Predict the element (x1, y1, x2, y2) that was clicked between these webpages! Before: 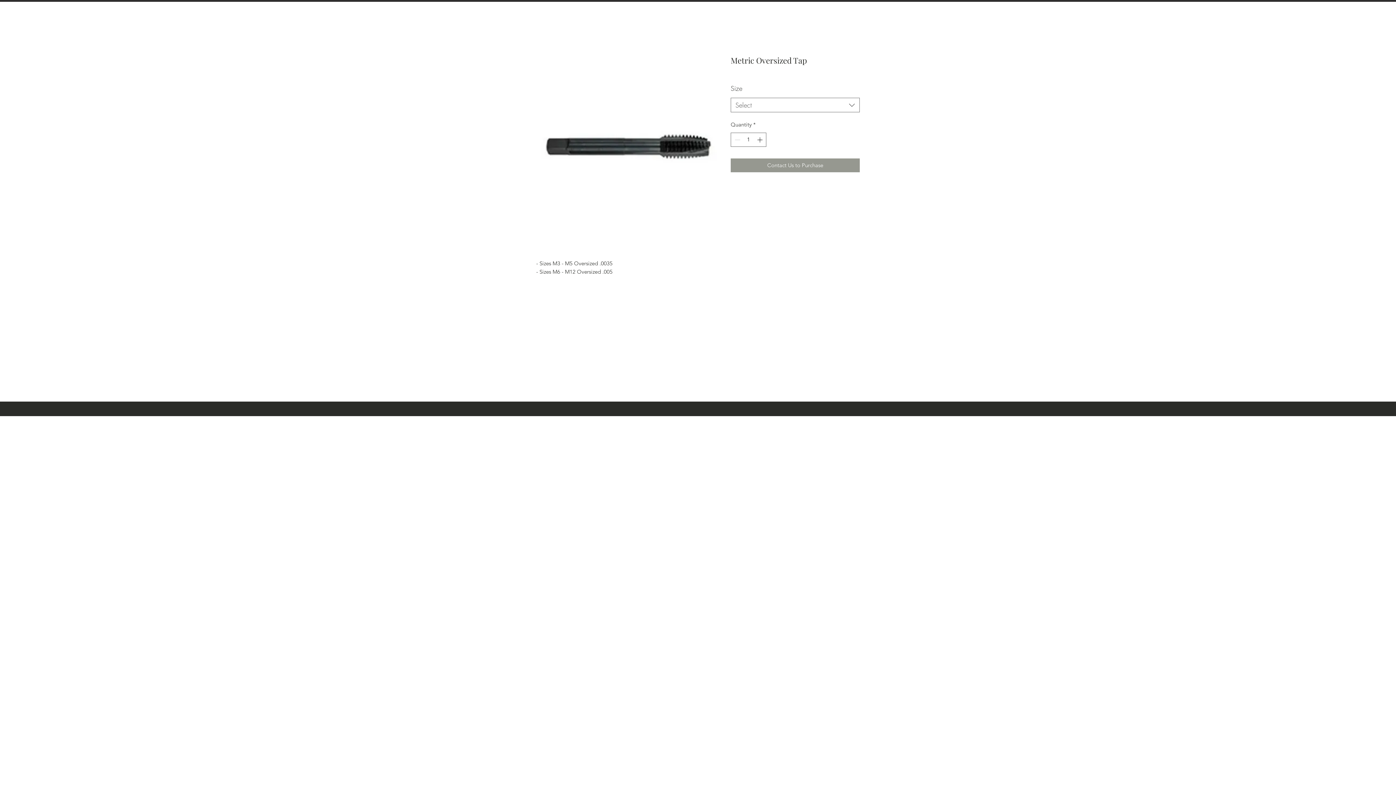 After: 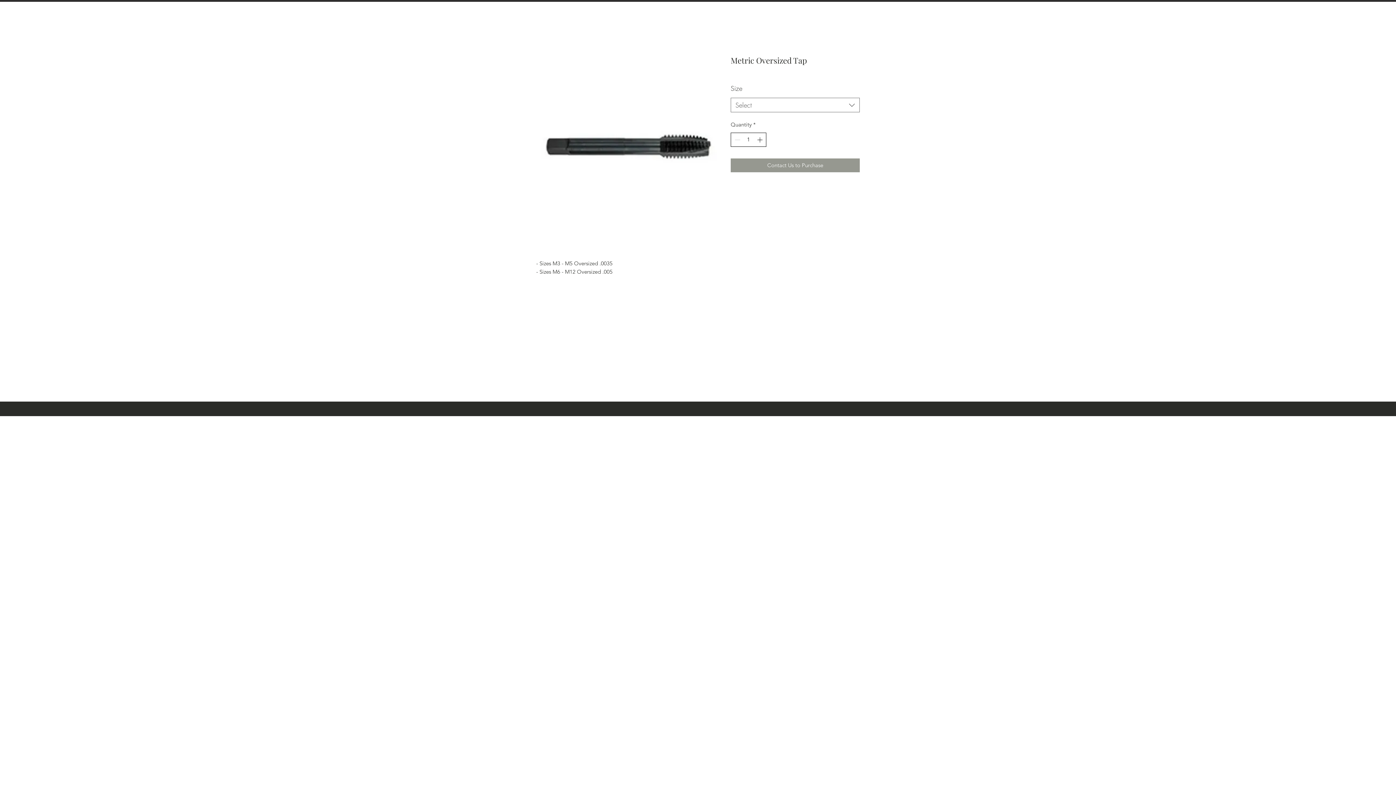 Action: bbox: (755, 133, 765, 146)